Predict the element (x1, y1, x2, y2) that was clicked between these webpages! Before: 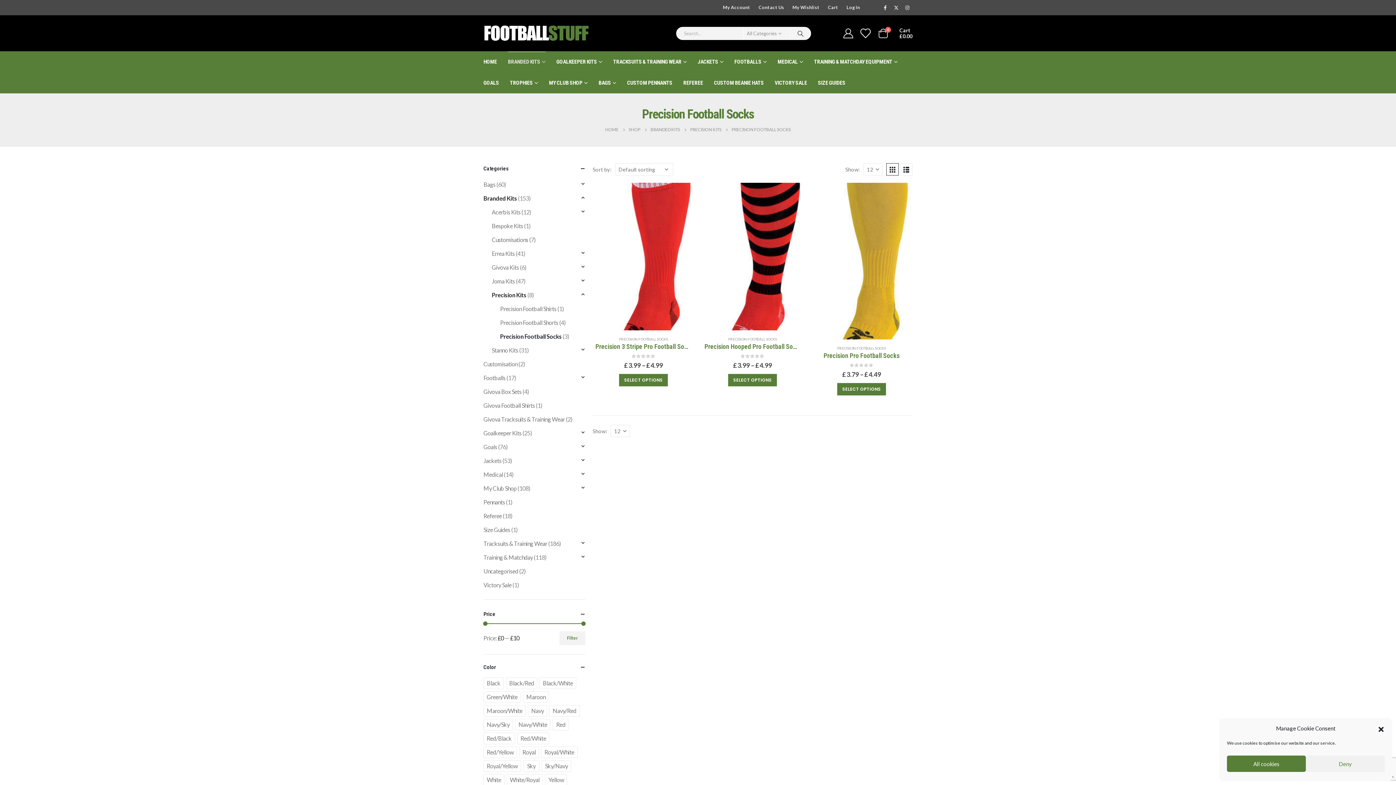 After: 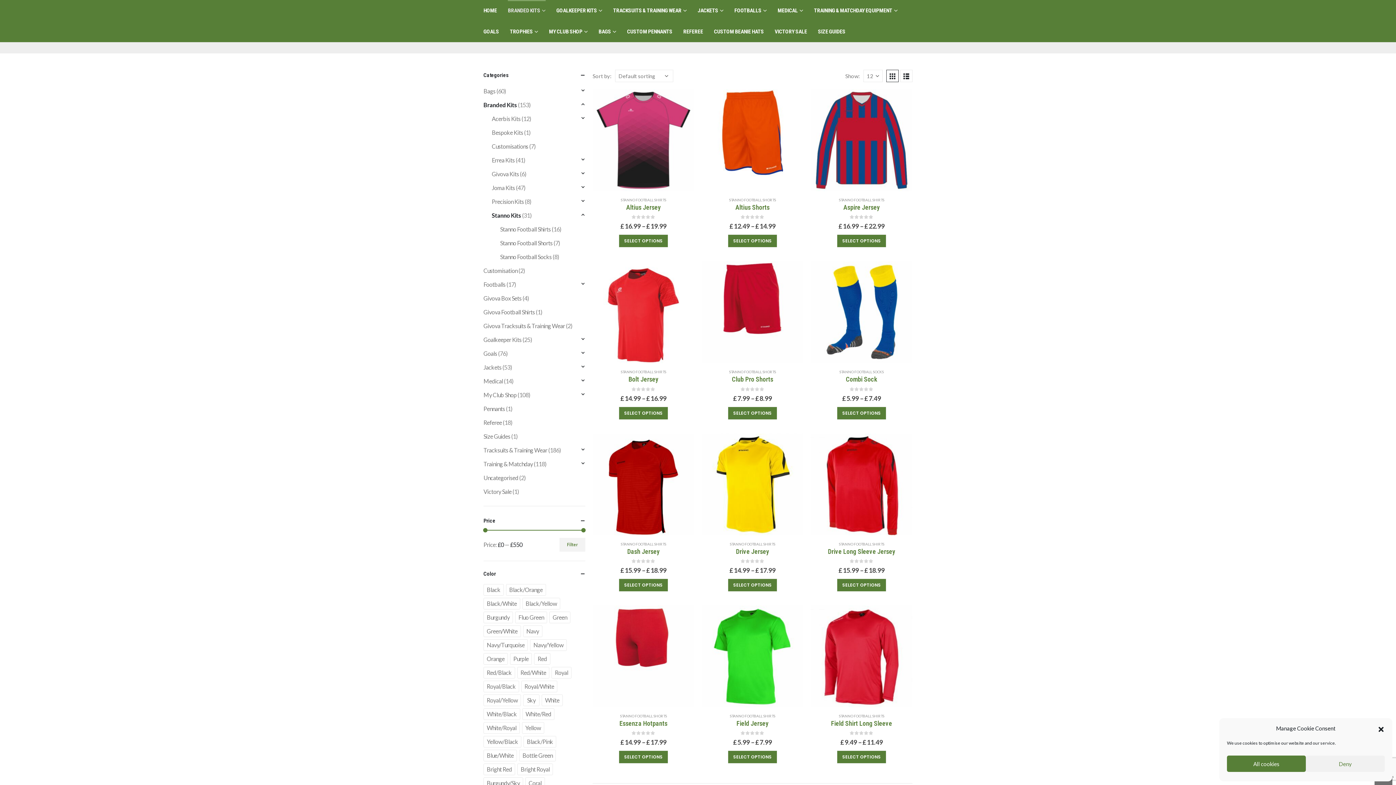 Action: bbox: (491, 343, 518, 357) label: Stanno Kits